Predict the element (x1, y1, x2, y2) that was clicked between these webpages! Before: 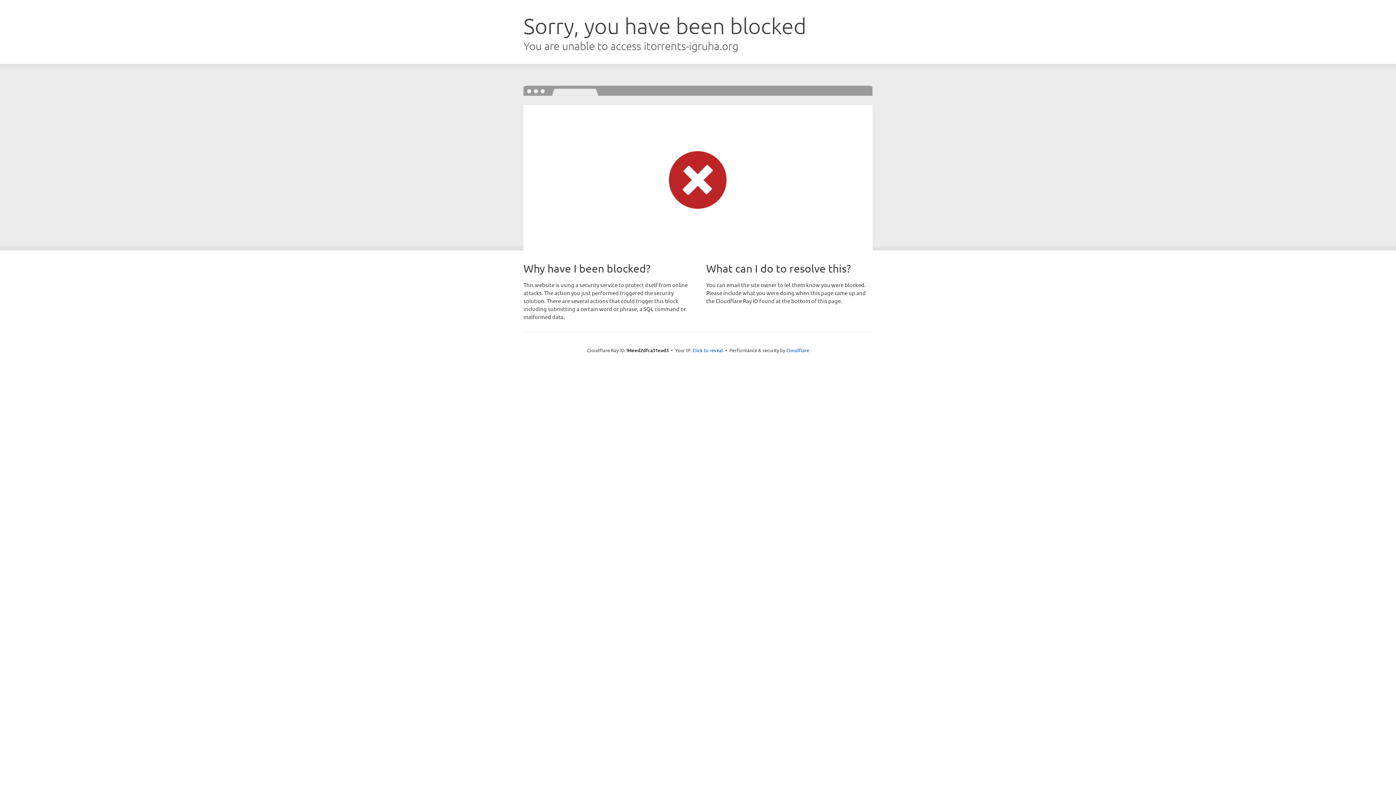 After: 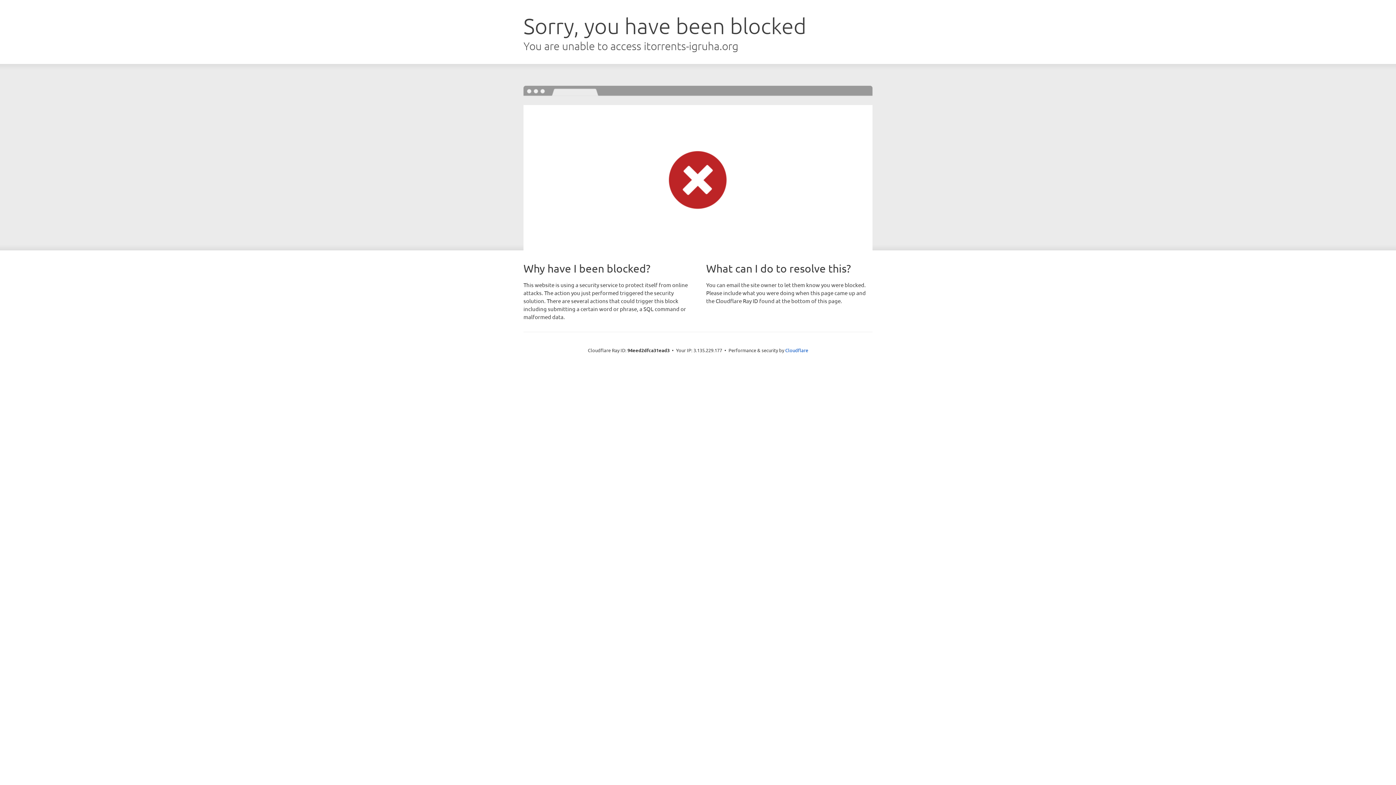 Action: bbox: (692, 346, 723, 353) label: Click to reveal